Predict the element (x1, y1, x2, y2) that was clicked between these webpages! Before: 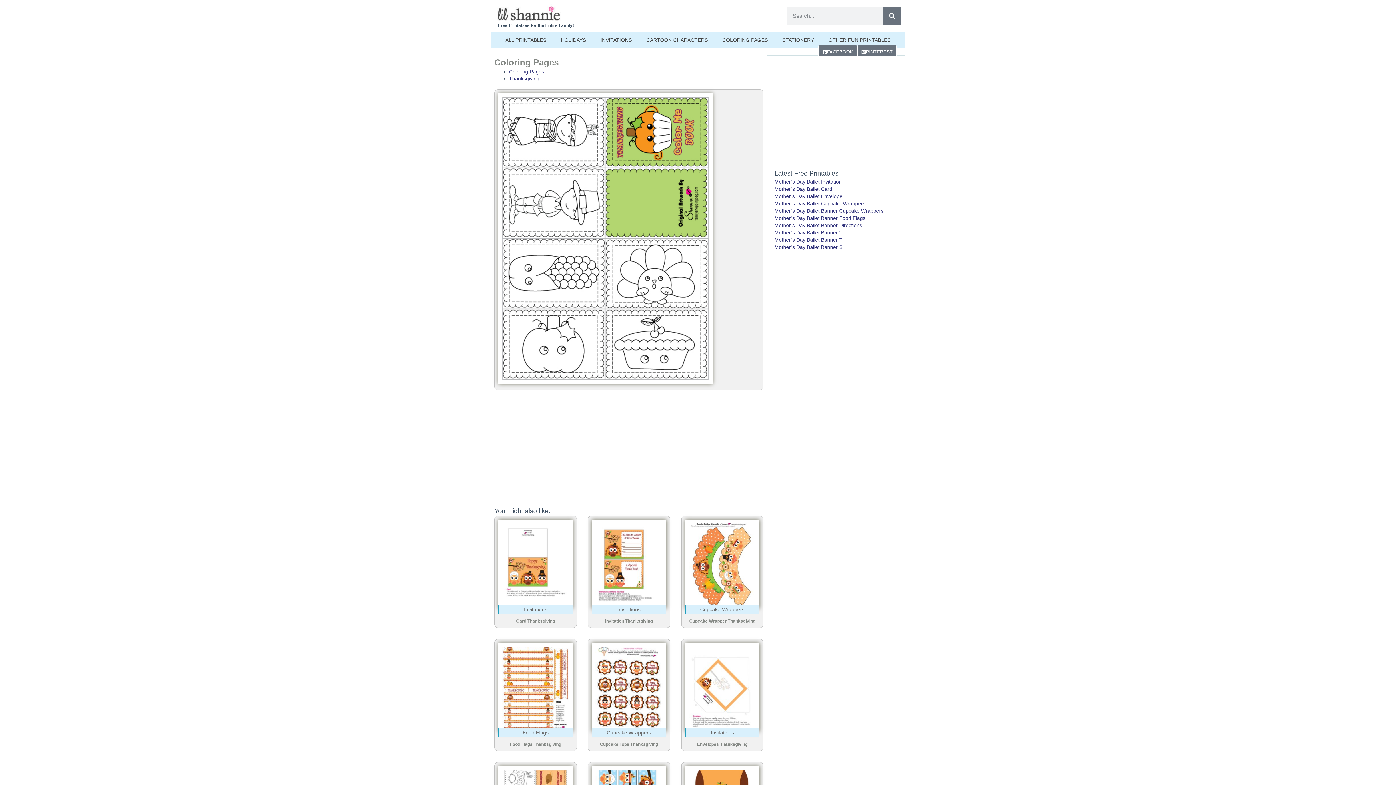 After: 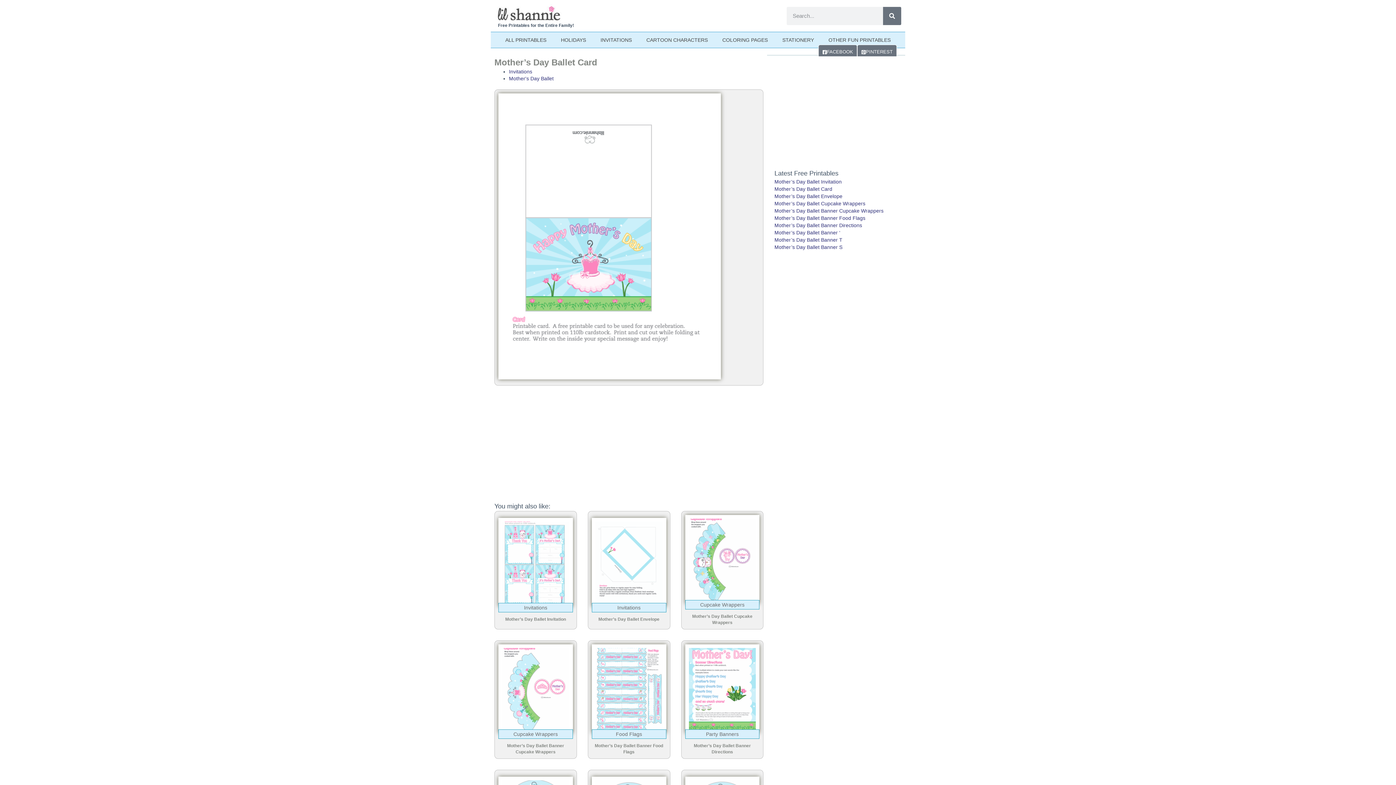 Action: label: Mother’s Day Ballet Card bbox: (774, 186, 832, 192)